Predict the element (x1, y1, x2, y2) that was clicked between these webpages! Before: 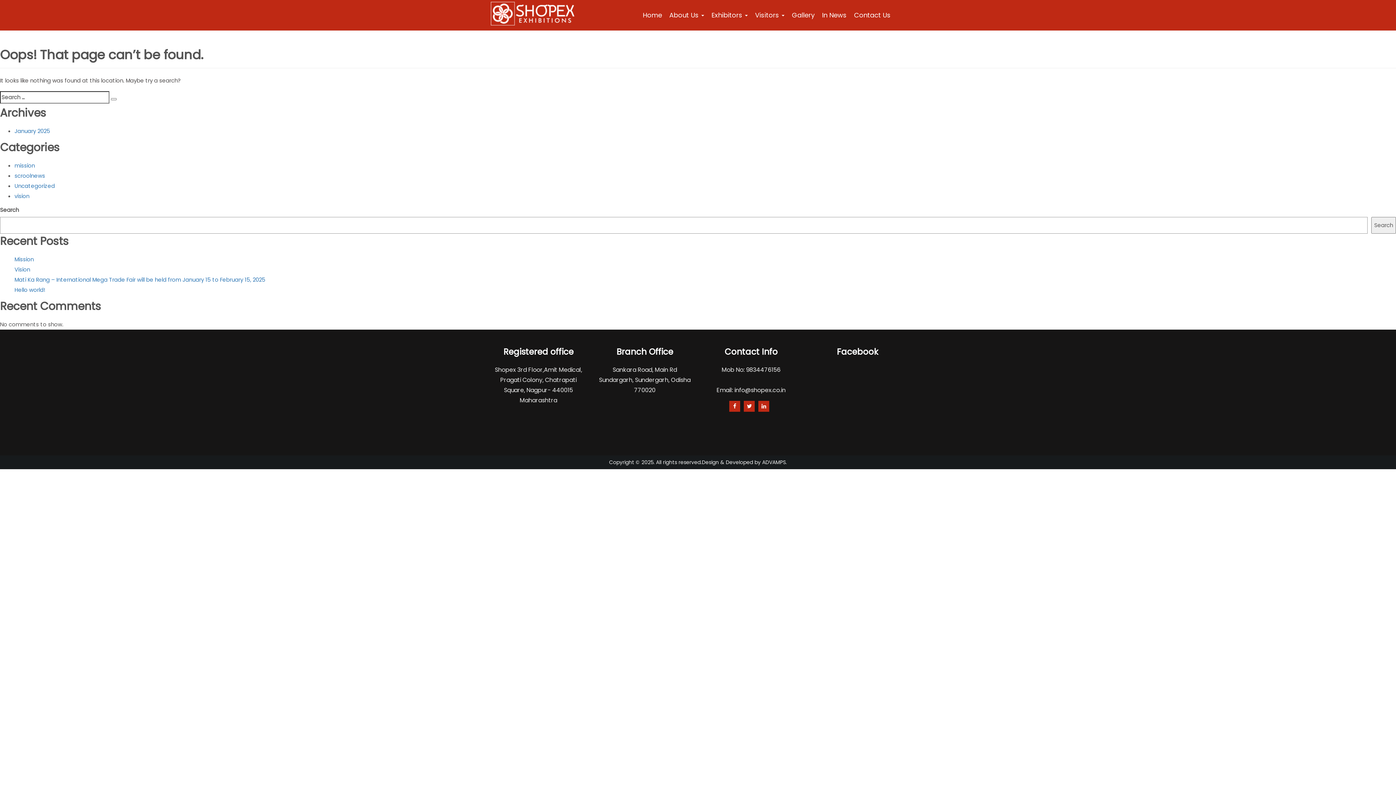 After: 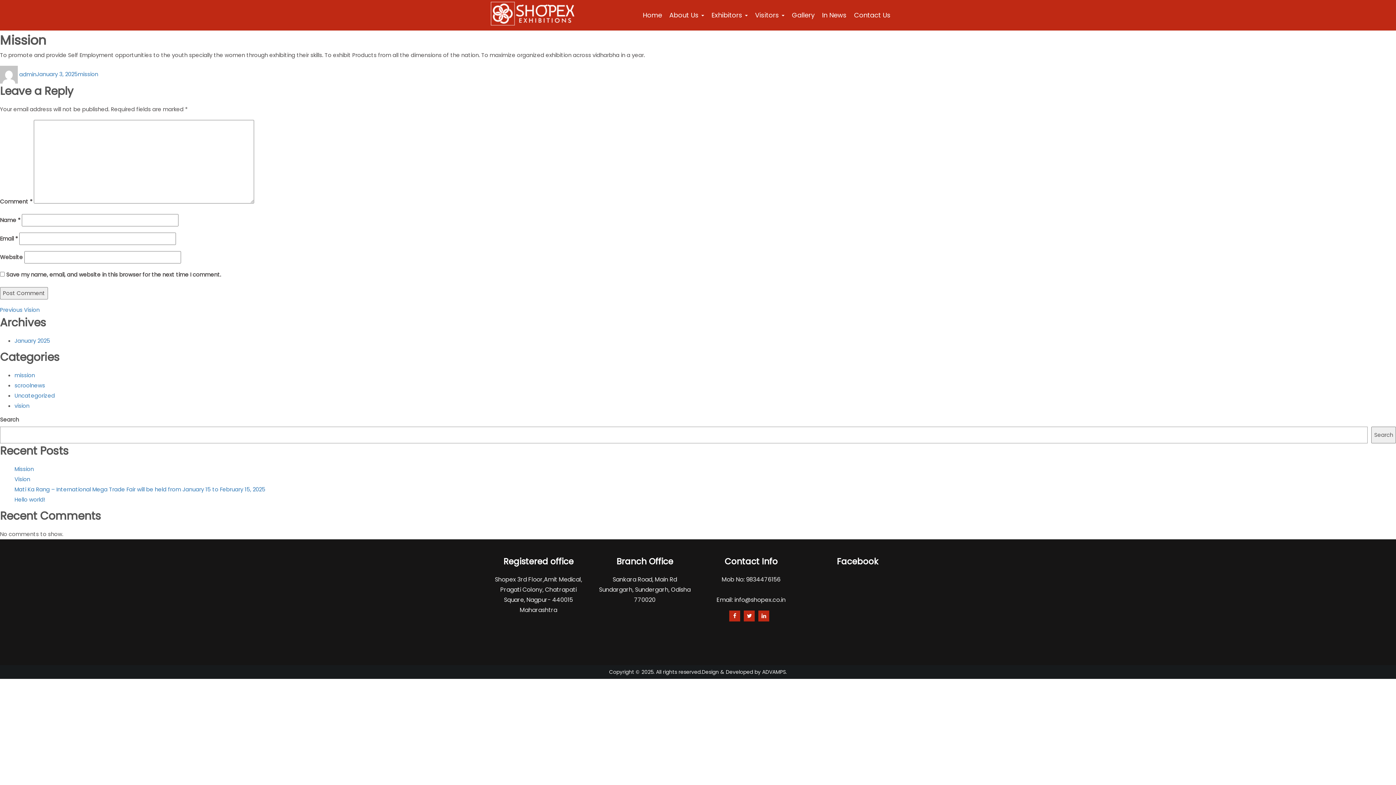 Action: bbox: (14, 255, 33, 263) label: Mission